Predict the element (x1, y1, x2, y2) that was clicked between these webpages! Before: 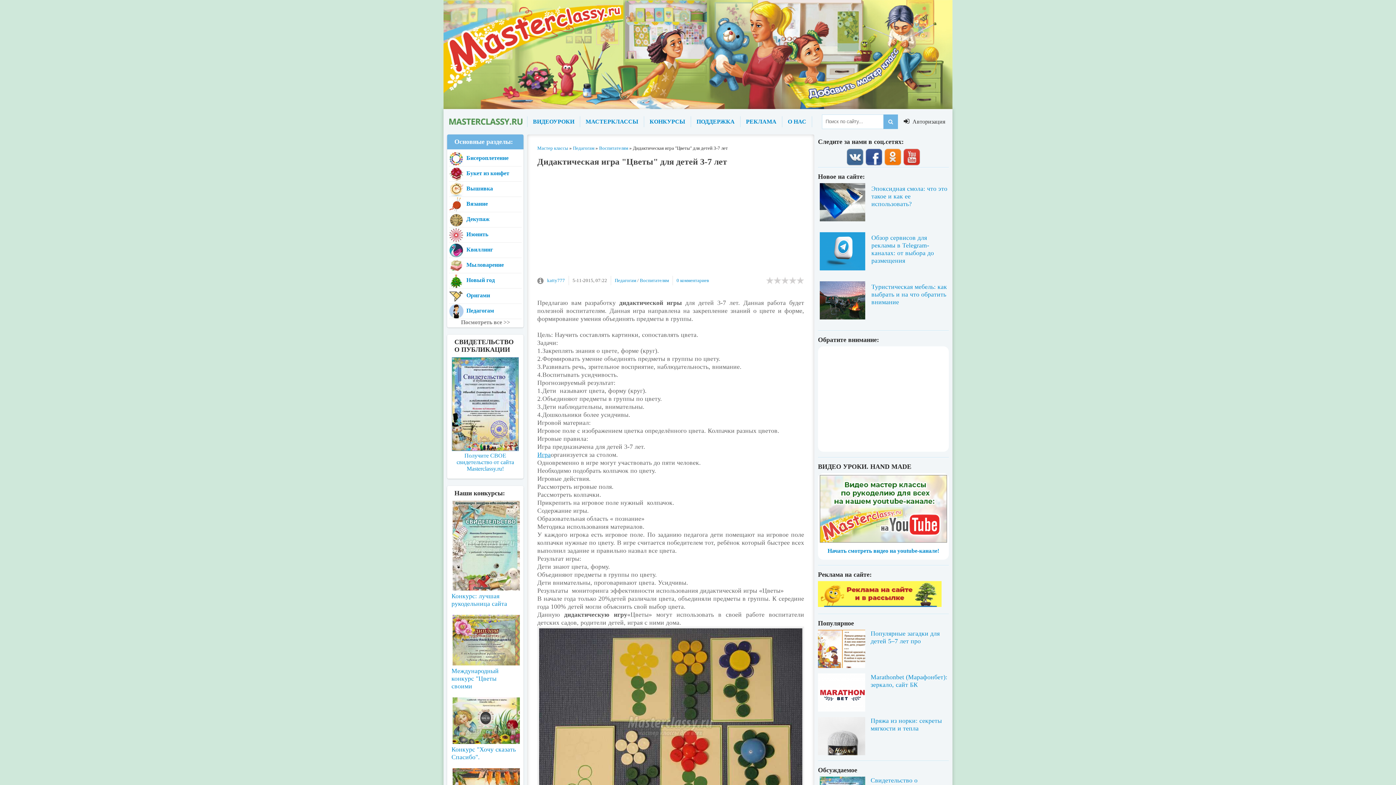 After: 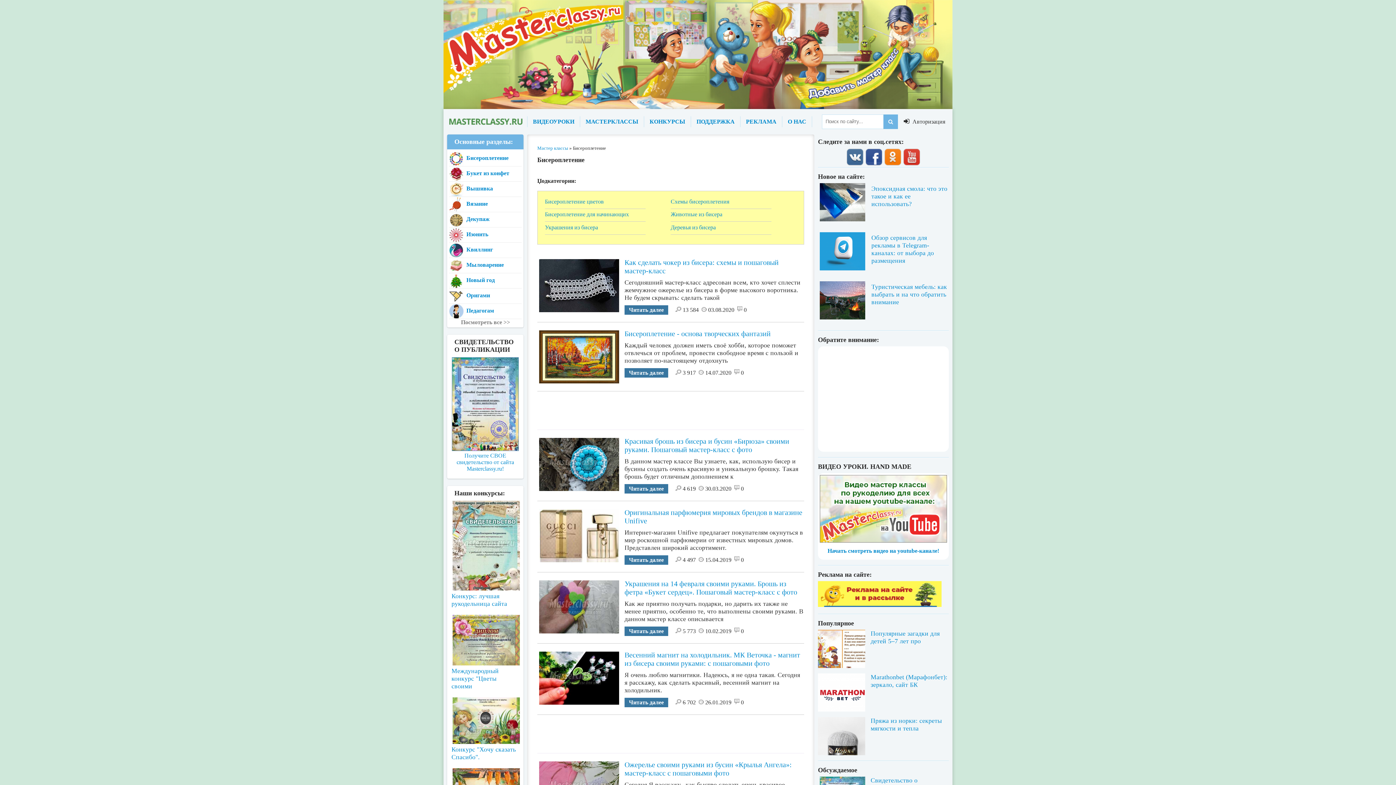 Action: bbox: (449, 151, 521, 166) label: Бисероплетение